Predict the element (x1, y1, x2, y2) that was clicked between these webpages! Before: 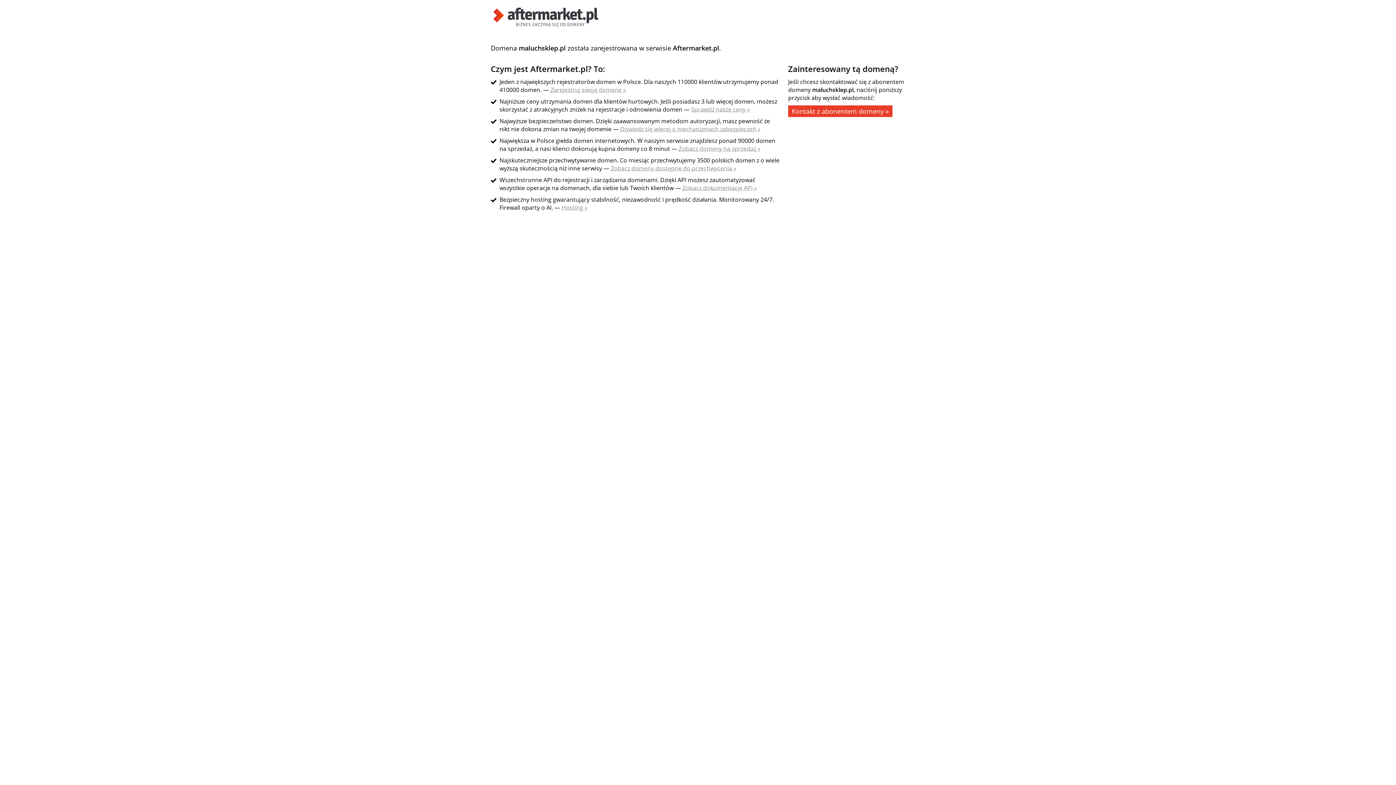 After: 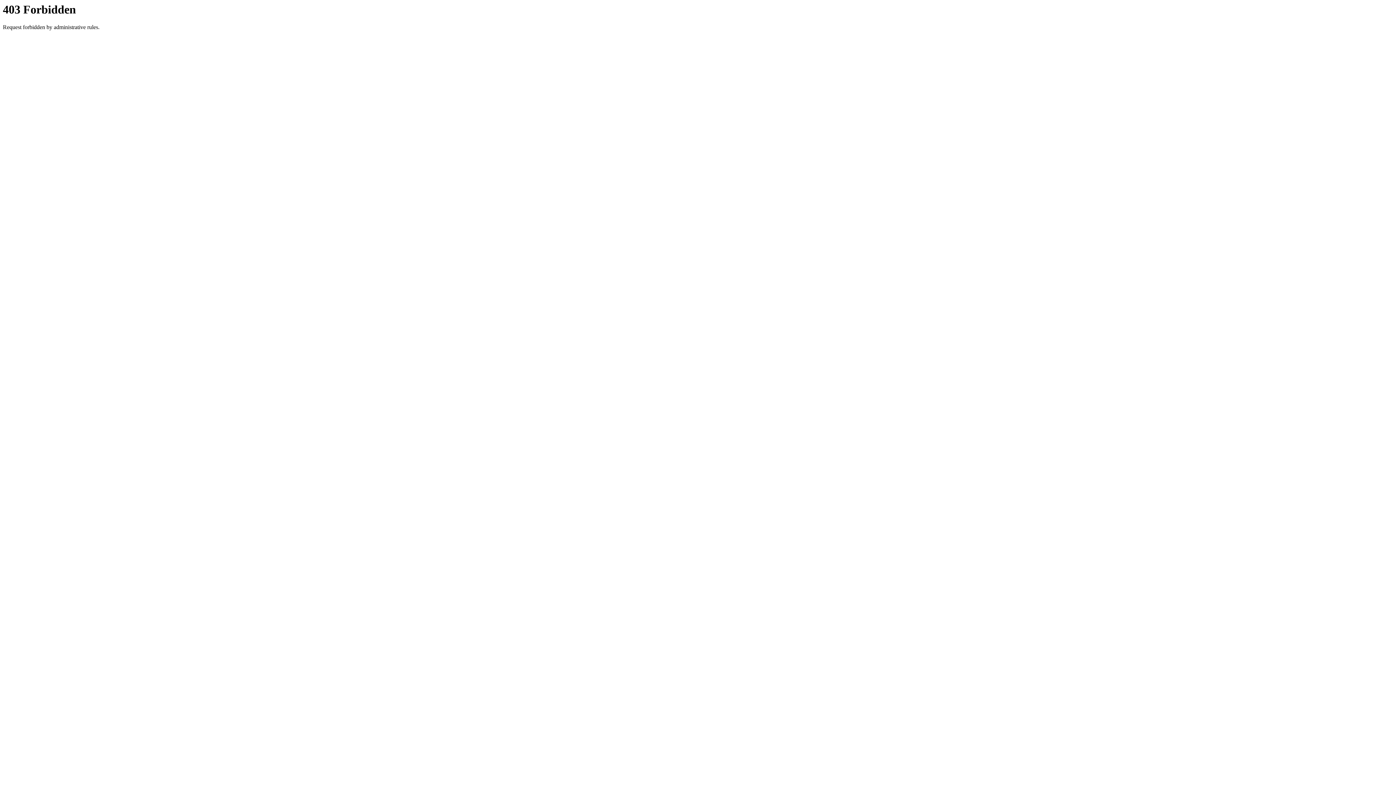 Action: bbox: (678, 144, 760, 152) label: Zobacz domeny na sprzedaż »